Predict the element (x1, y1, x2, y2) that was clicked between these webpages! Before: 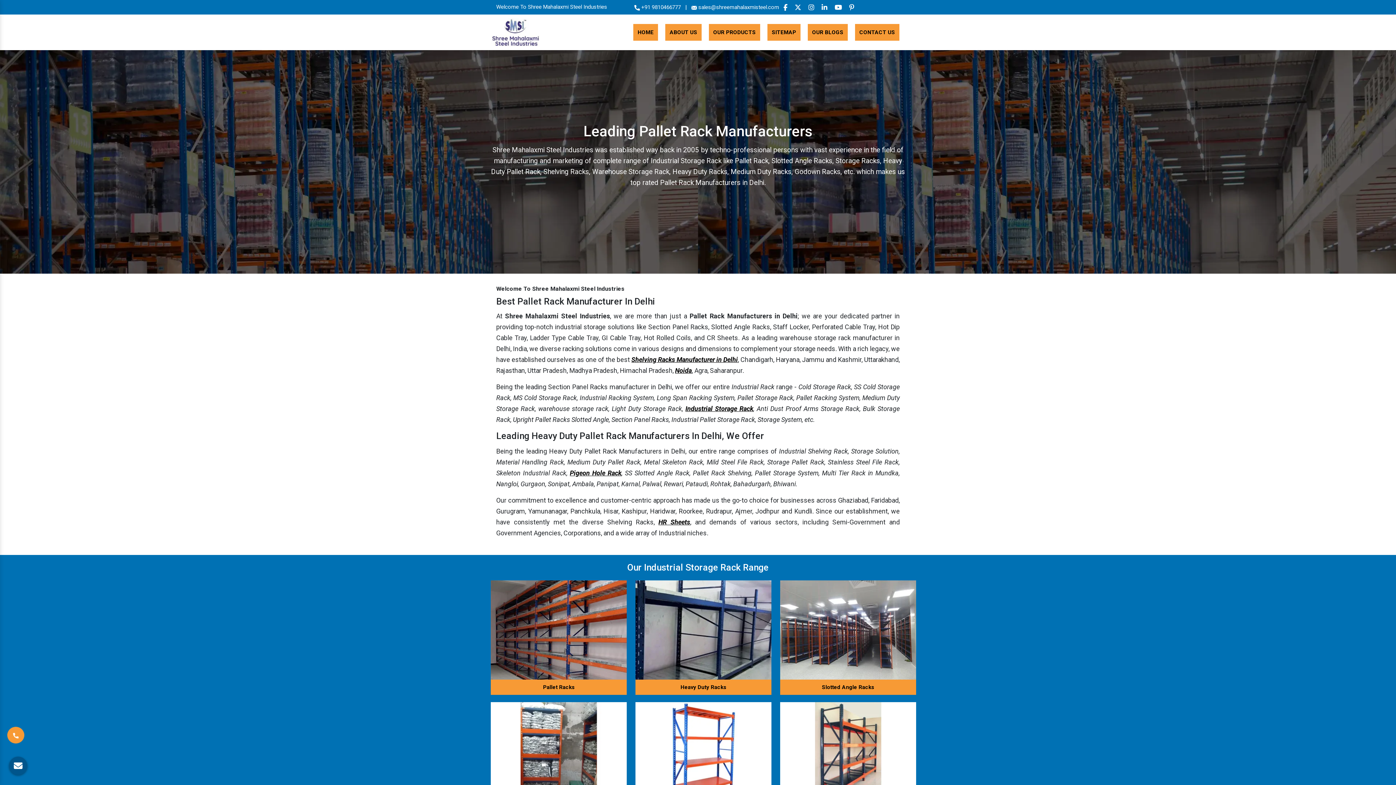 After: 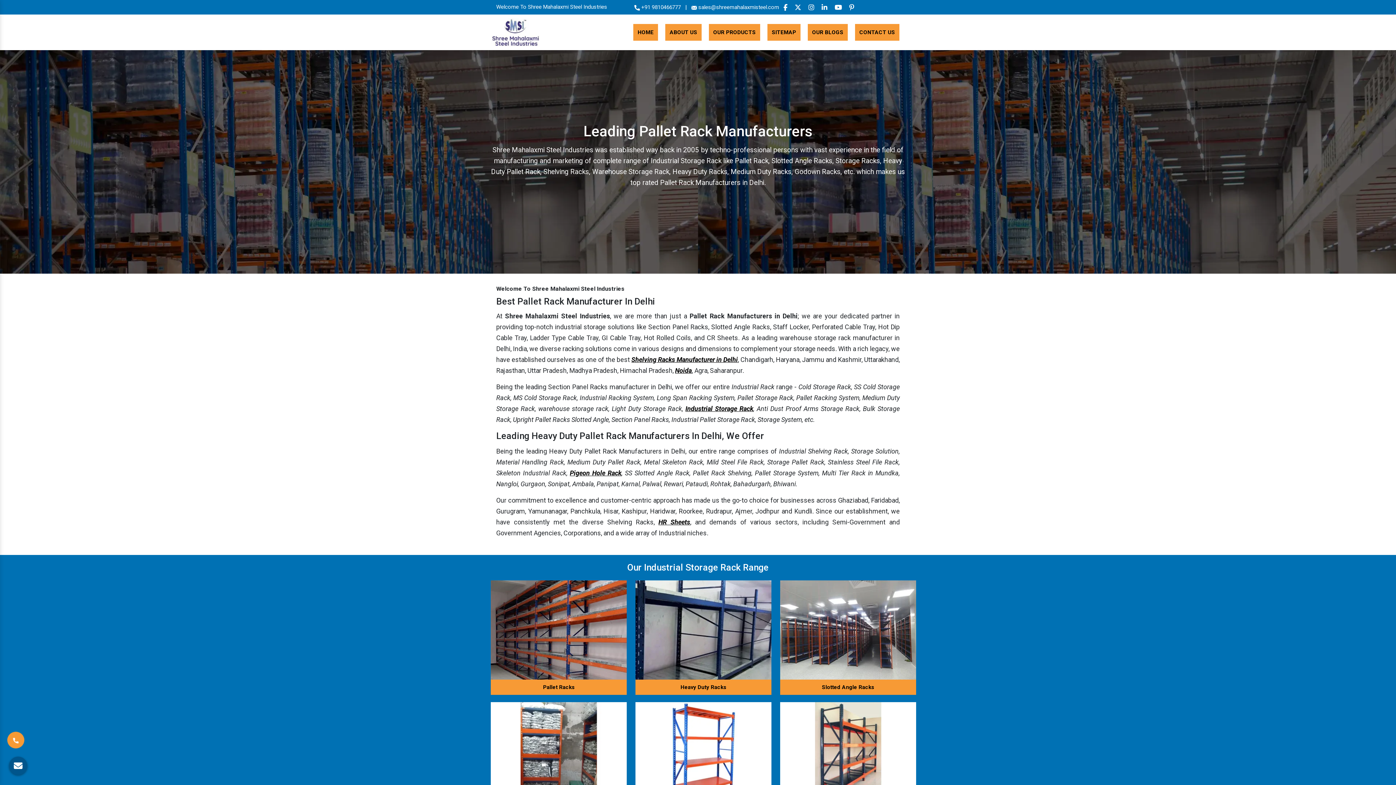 Action: label: Instagram bbox: (808, 4, 814, 11)